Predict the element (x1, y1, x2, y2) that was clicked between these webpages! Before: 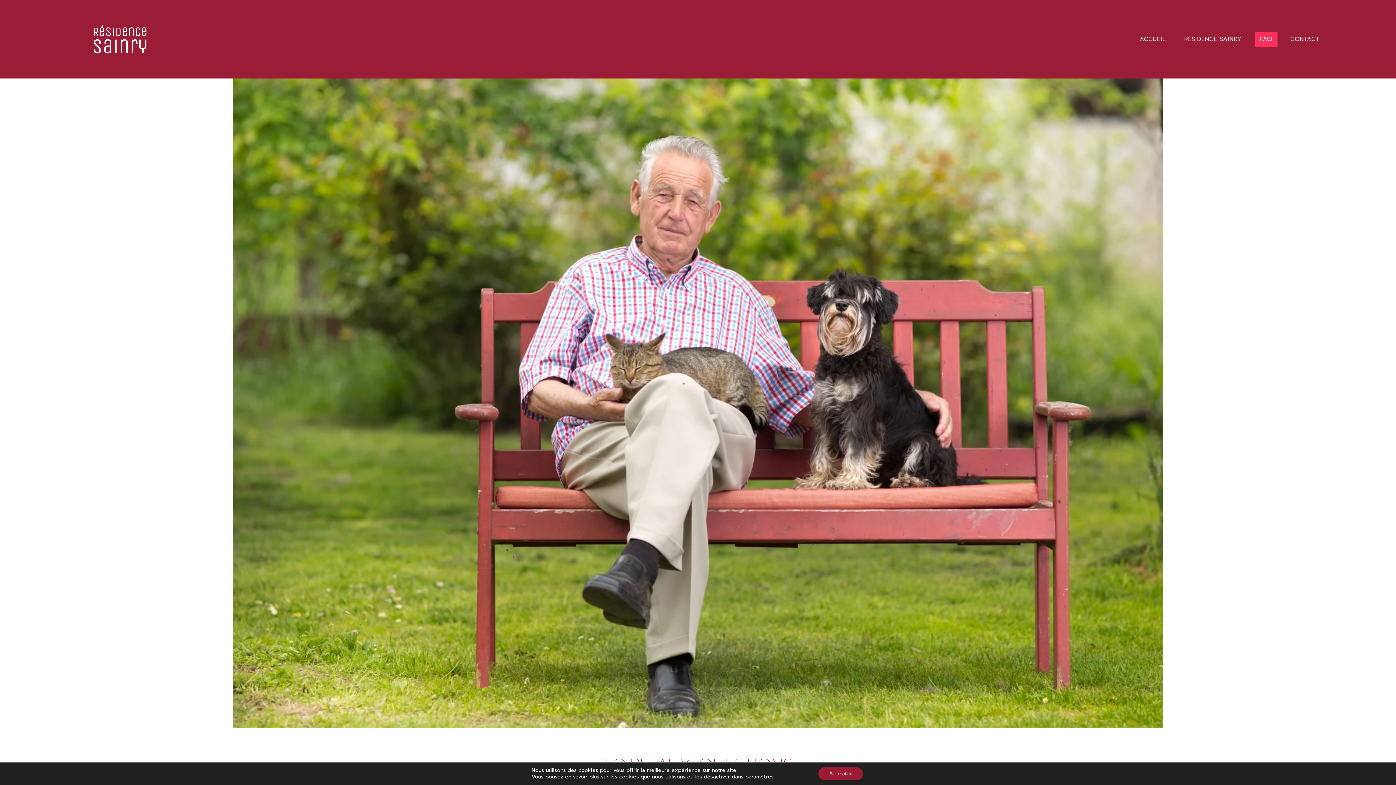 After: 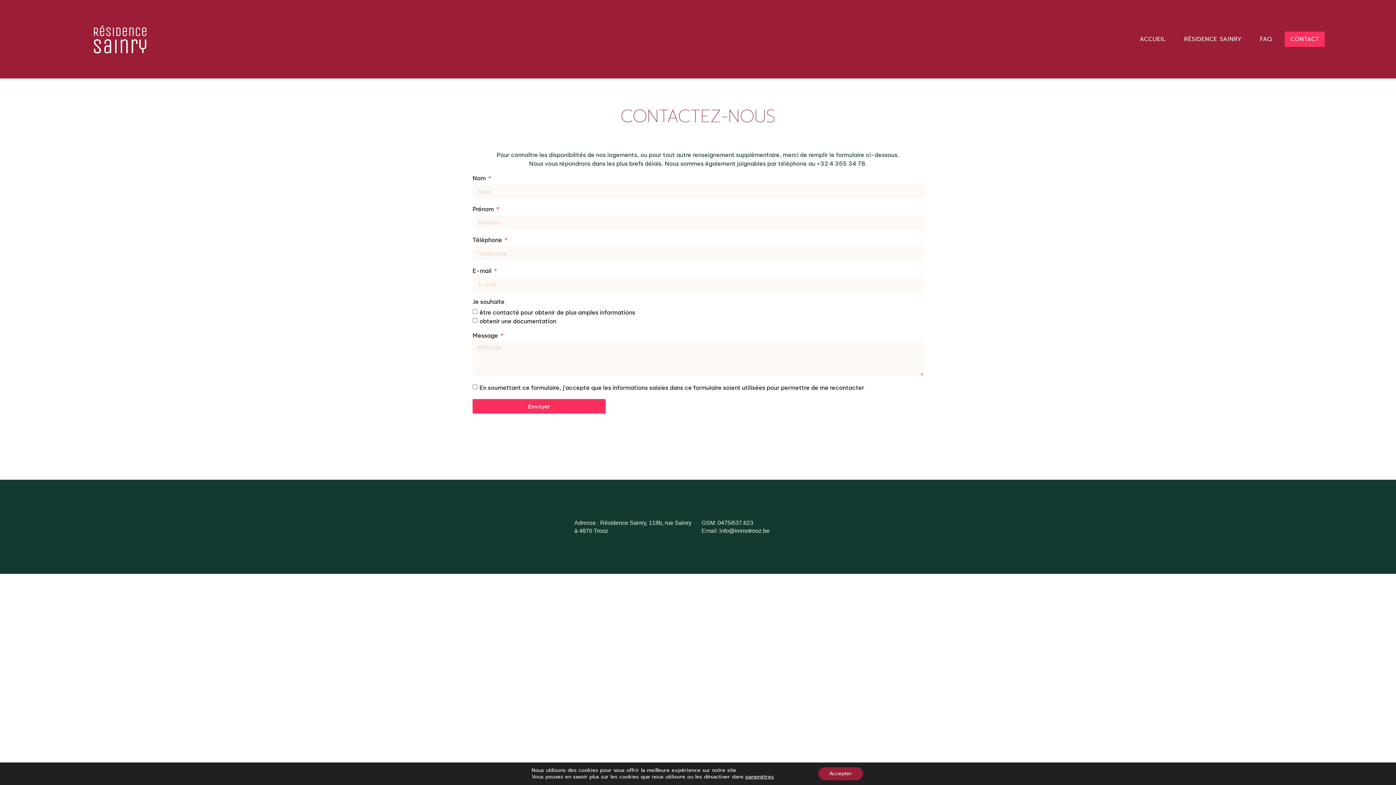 Action: bbox: (1285, 31, 1325, 46) label: CONTACT